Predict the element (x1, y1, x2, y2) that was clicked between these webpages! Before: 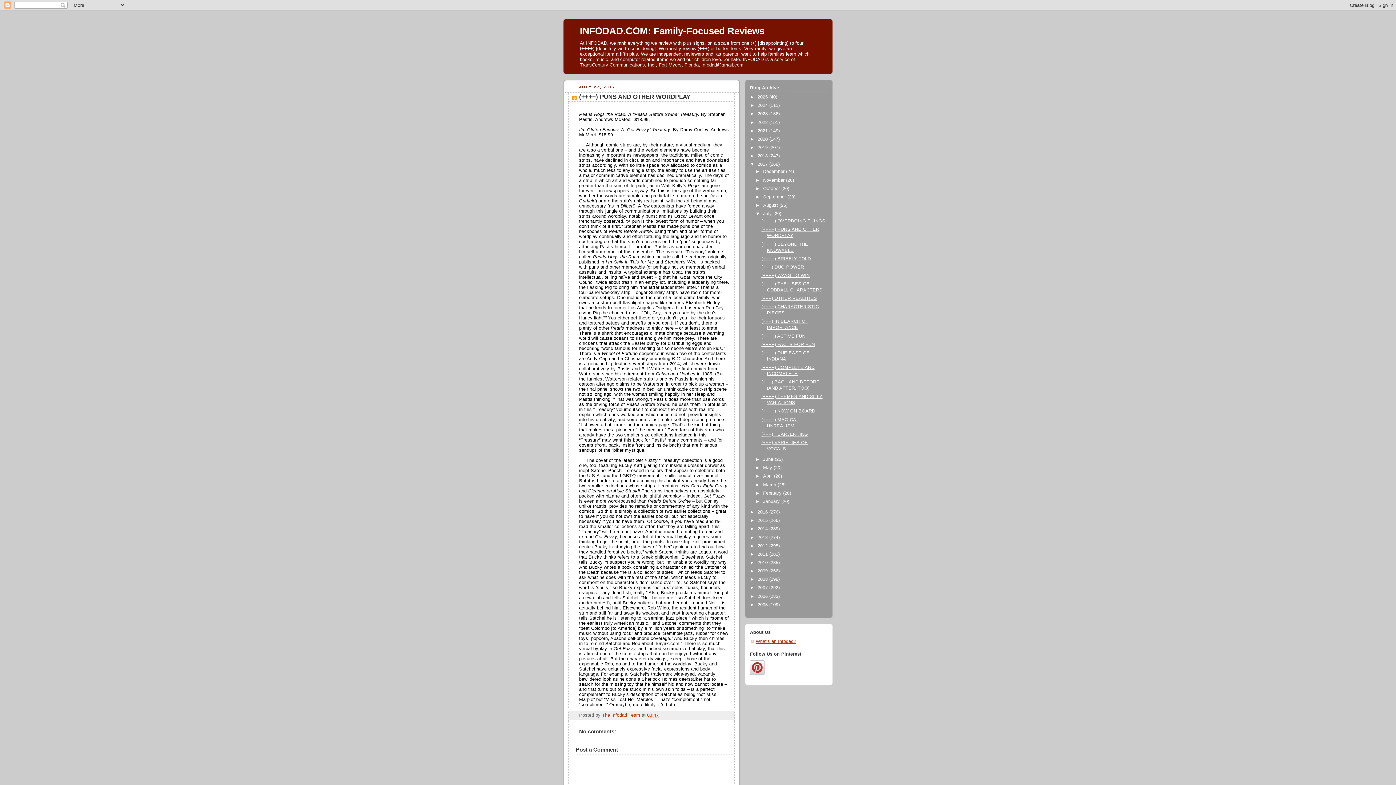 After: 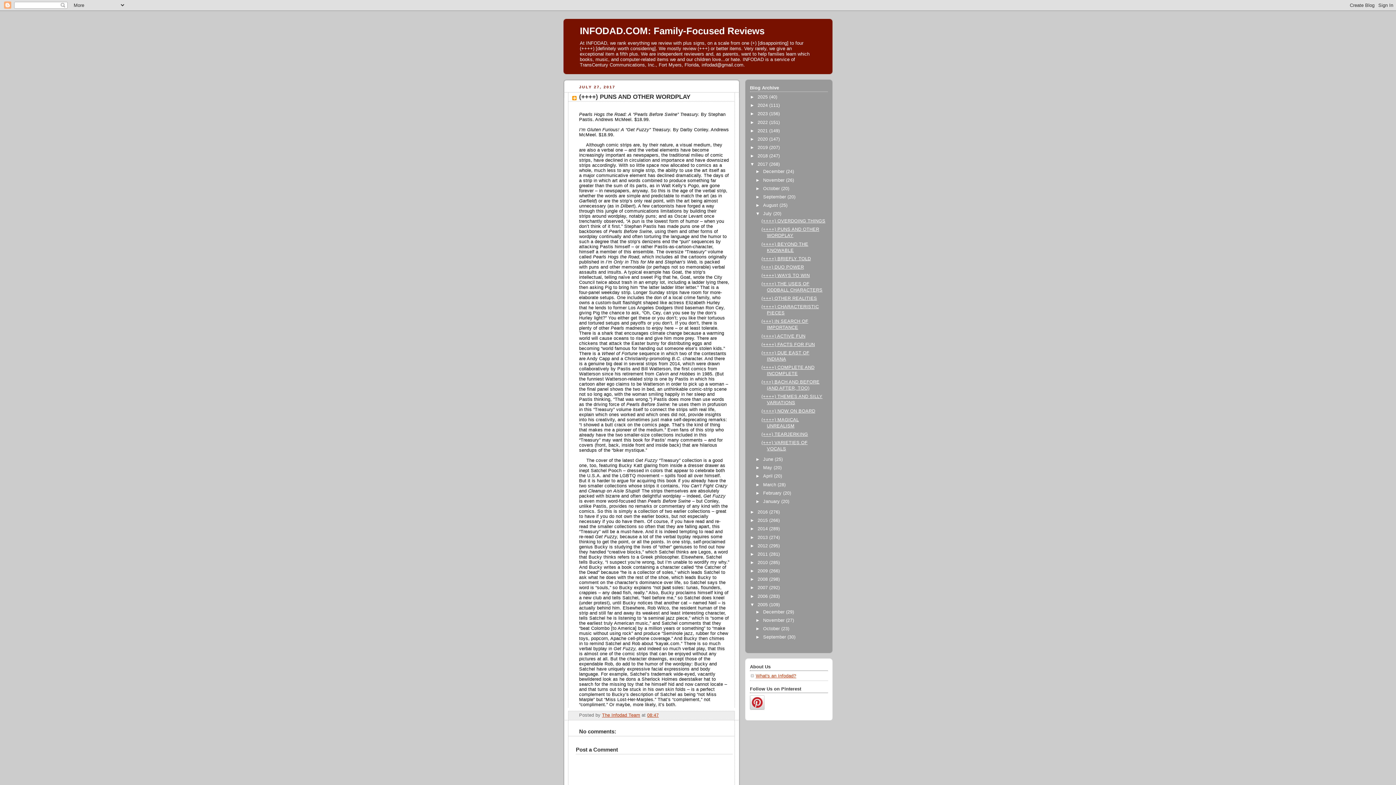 Action: label: ►   bbox: (750, 602, 757, 607)